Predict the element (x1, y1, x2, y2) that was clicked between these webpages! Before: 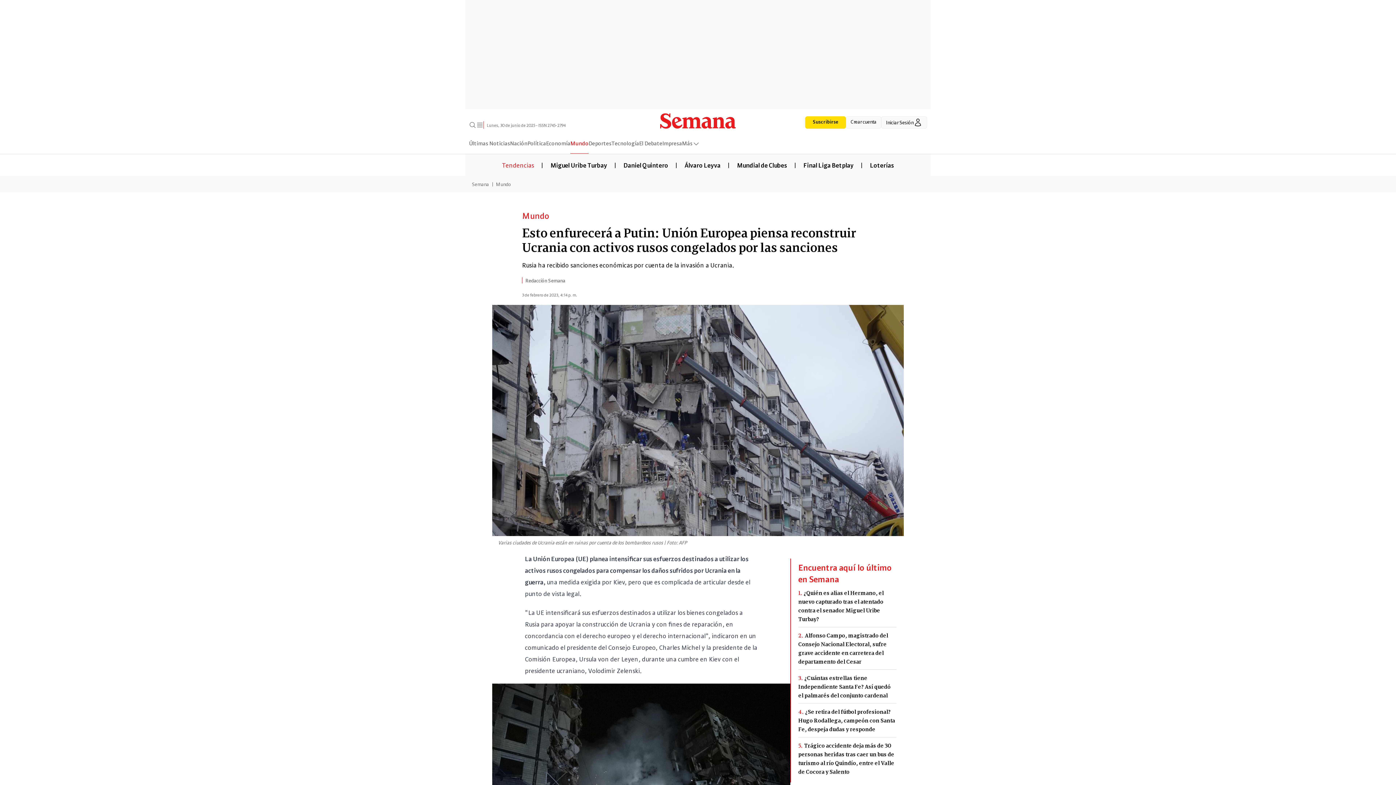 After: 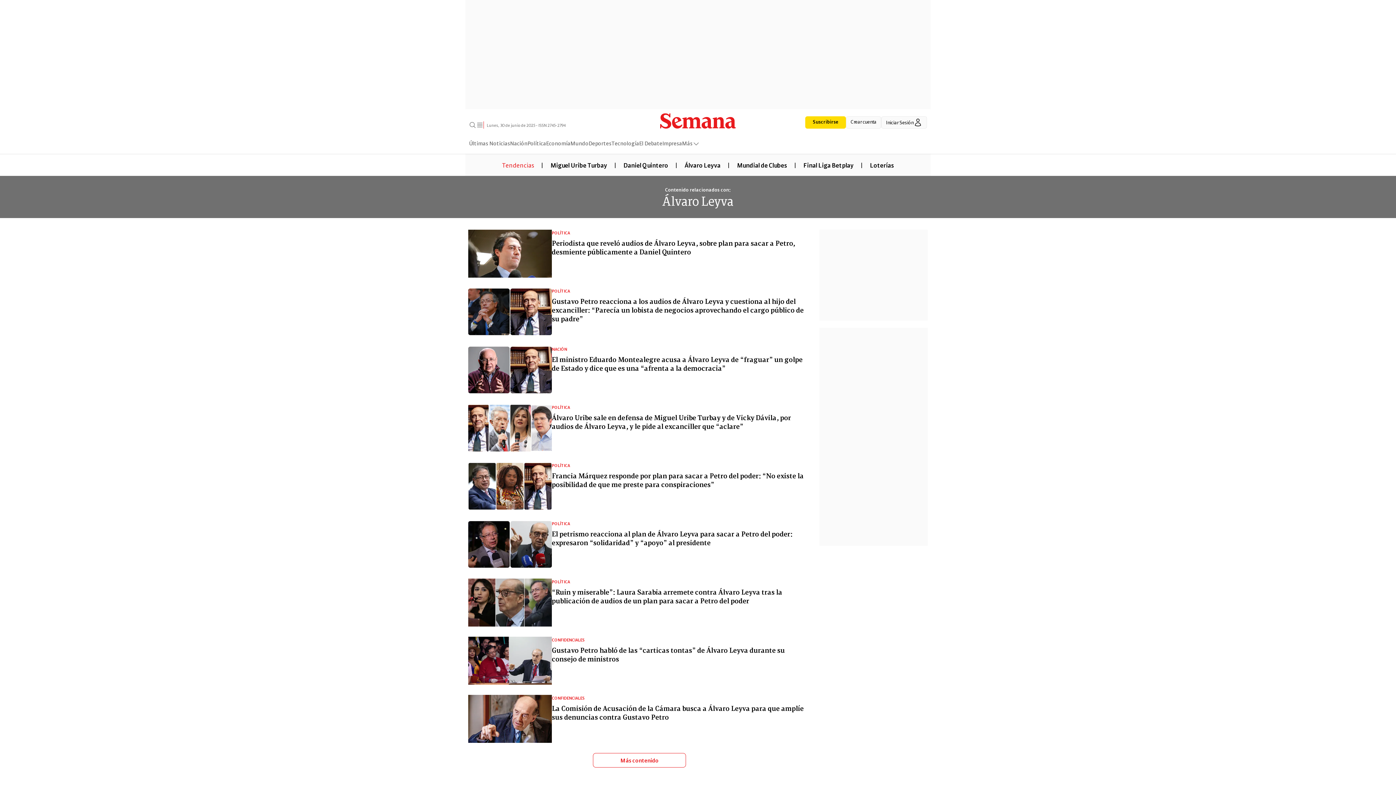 Action: bbox: (677, 160, 728, 168) label: Álvaro Leyva